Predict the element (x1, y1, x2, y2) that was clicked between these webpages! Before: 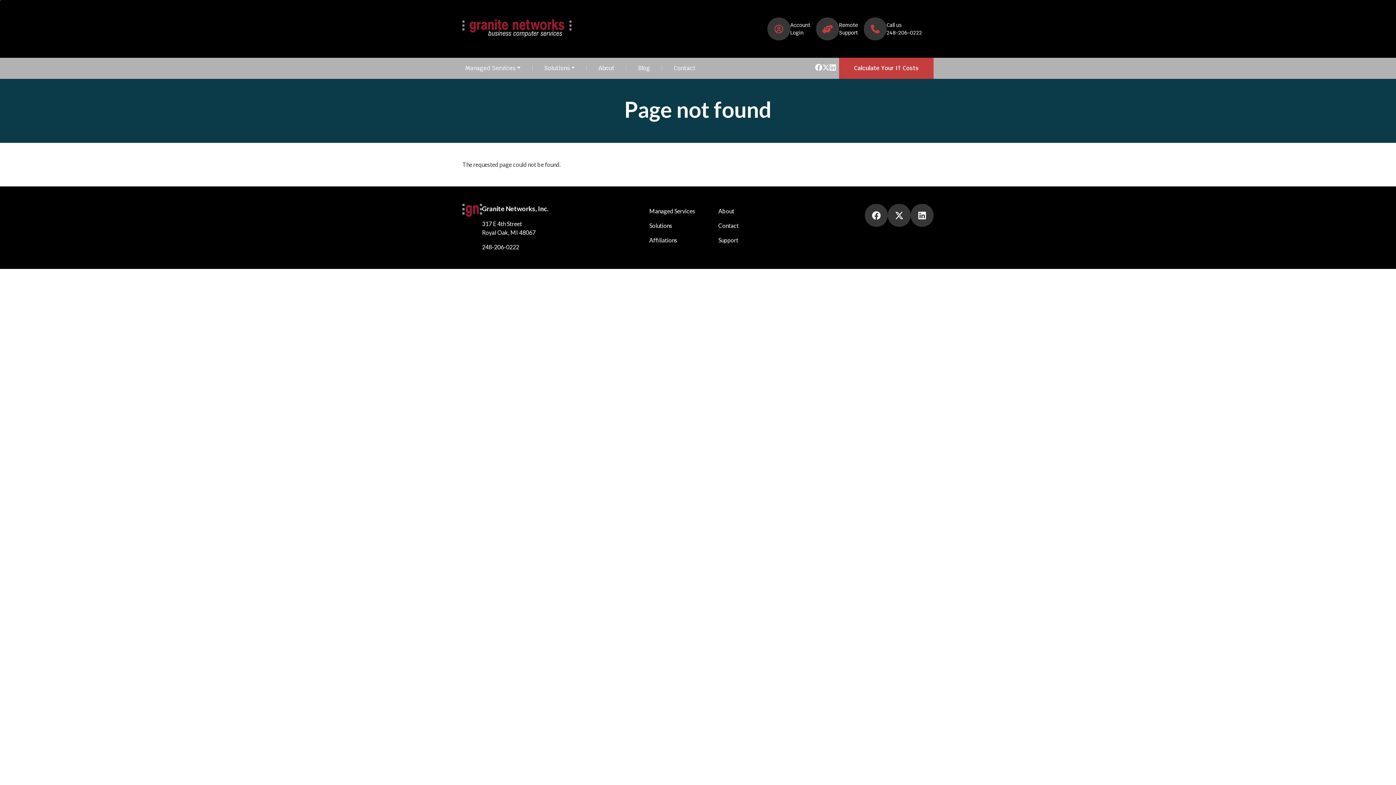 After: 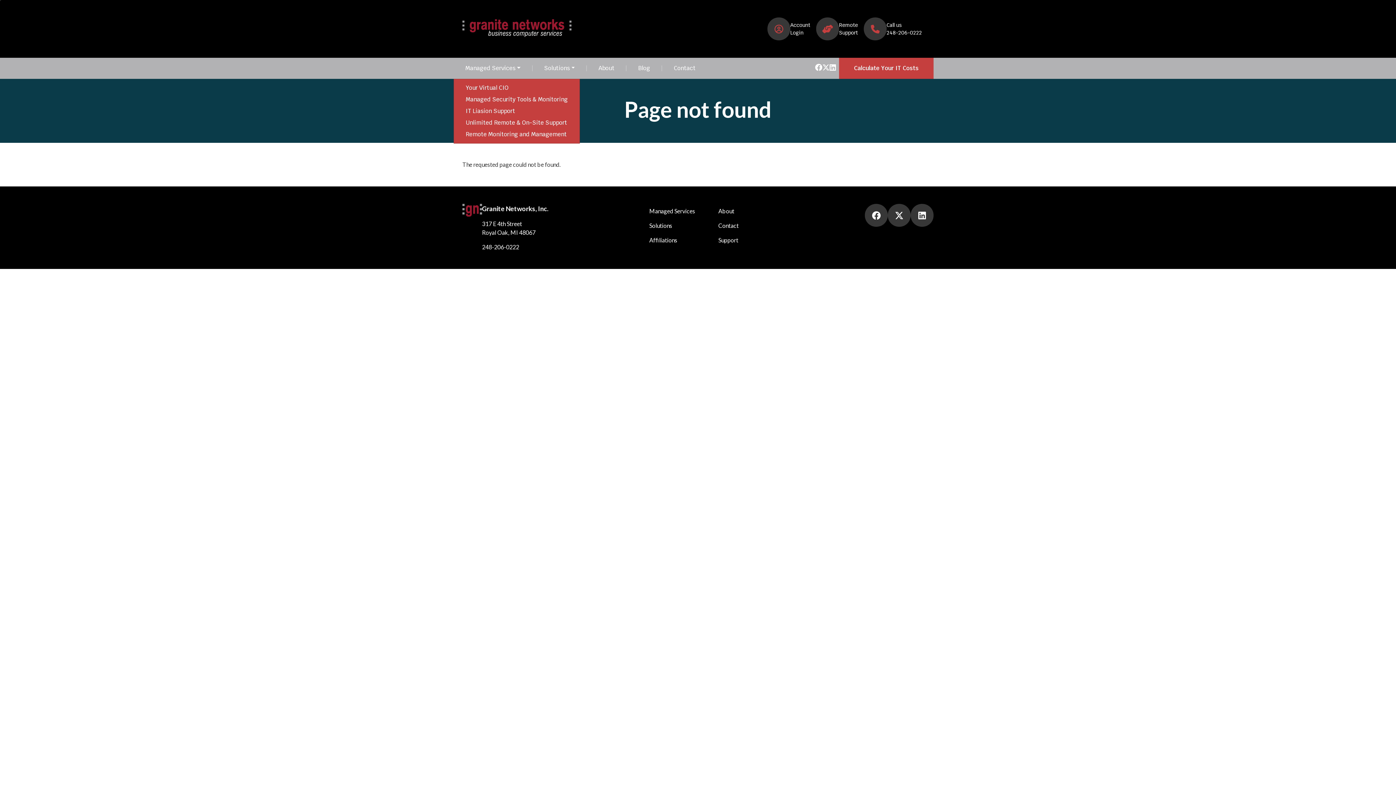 Action: label: Managed Services bbox: (462, 65, 523, 71)